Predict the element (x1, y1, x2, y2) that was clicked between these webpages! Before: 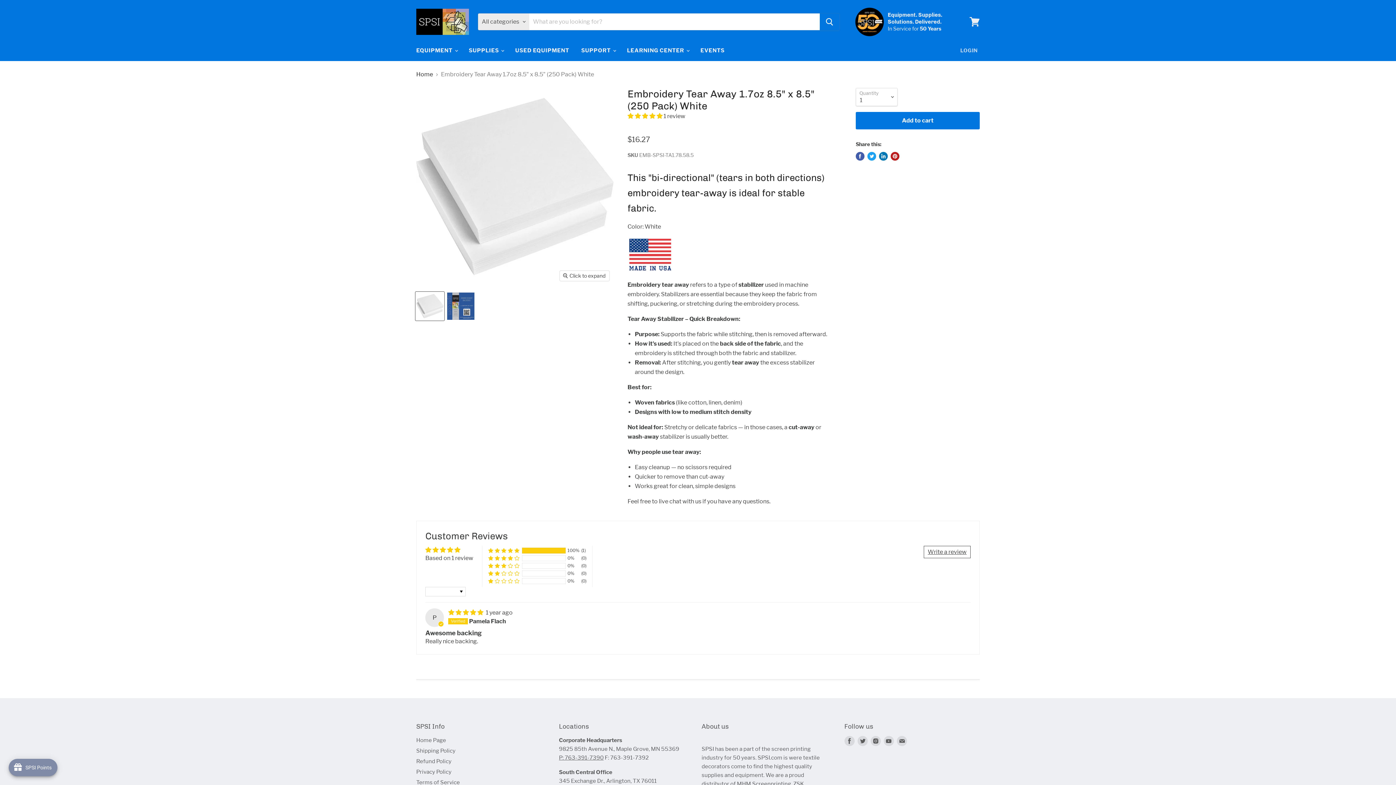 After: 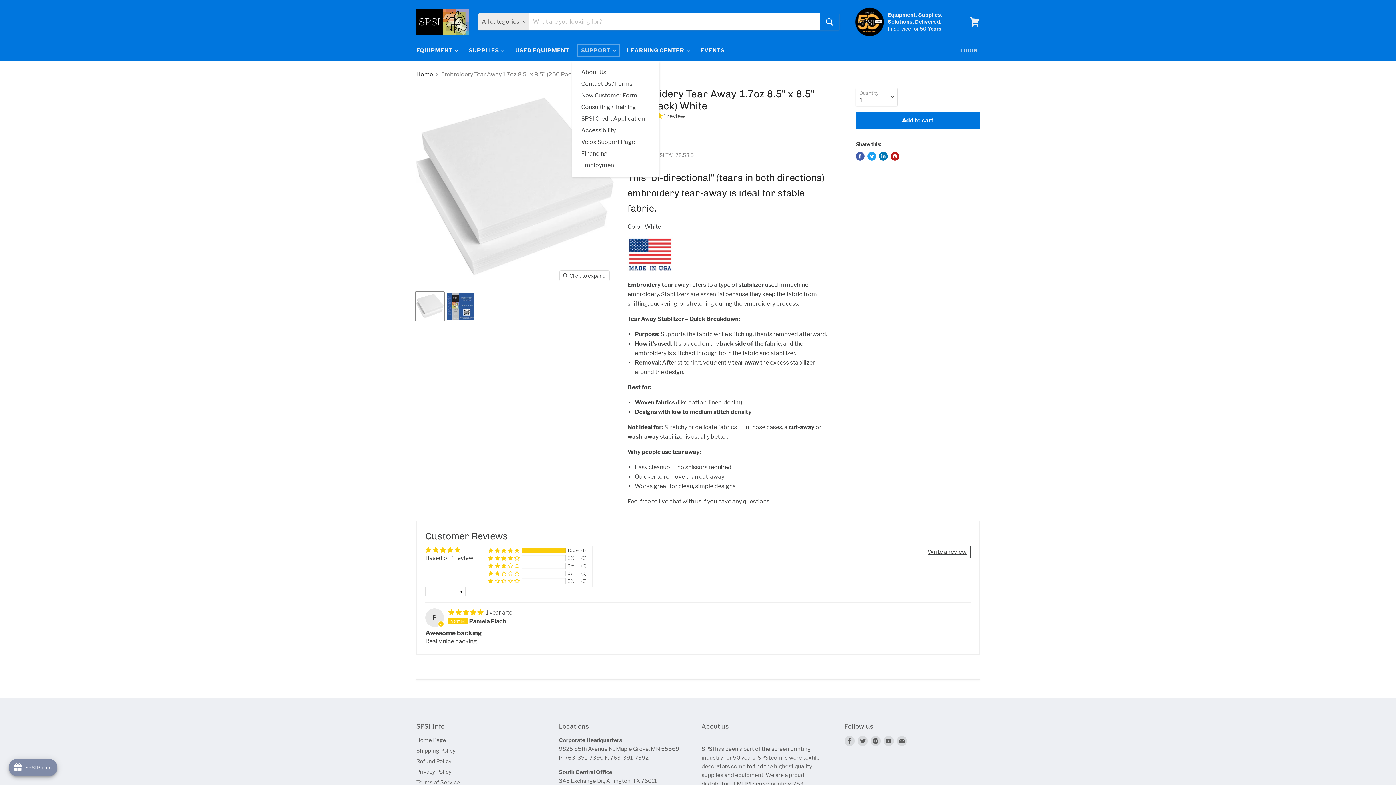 Action: bbox: (575, 42, 620, 58) label: SUPPORT 